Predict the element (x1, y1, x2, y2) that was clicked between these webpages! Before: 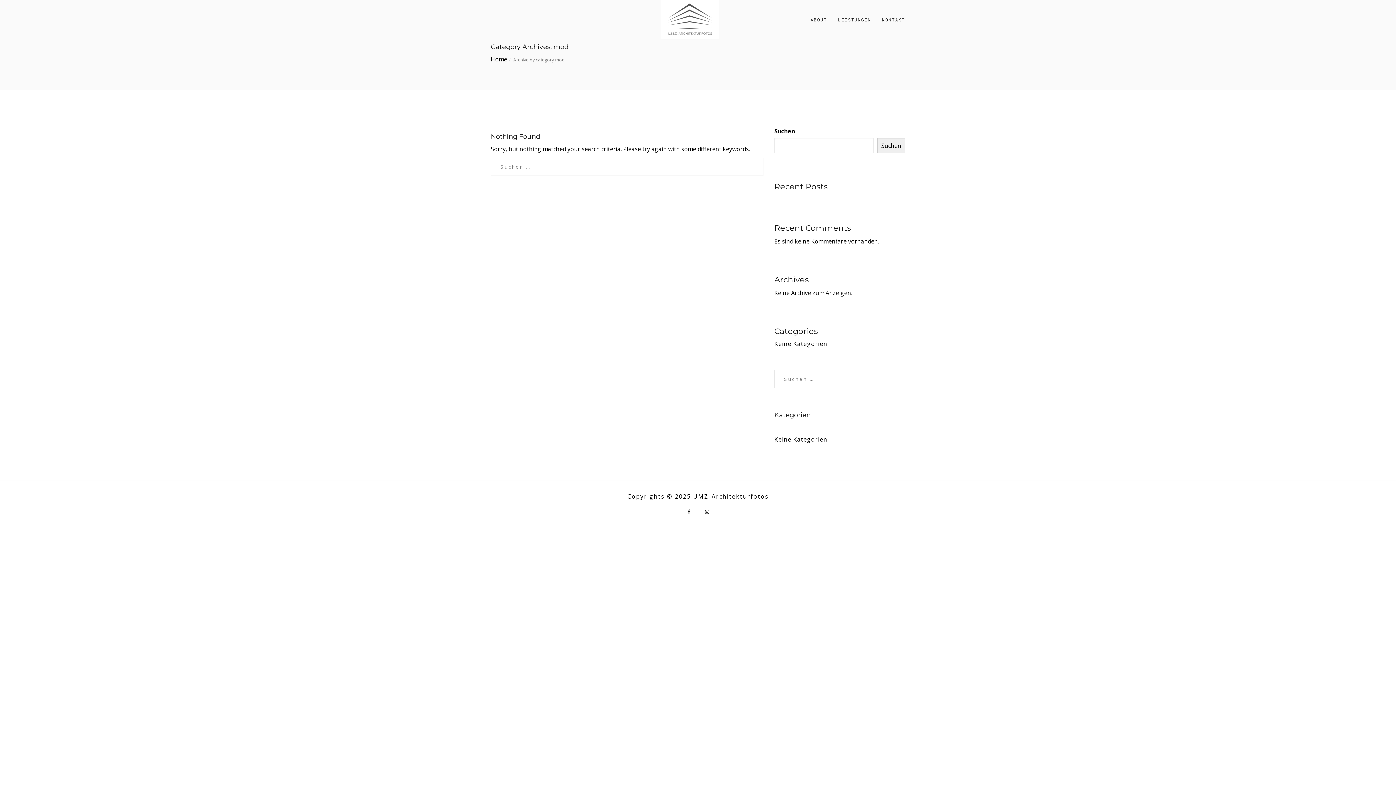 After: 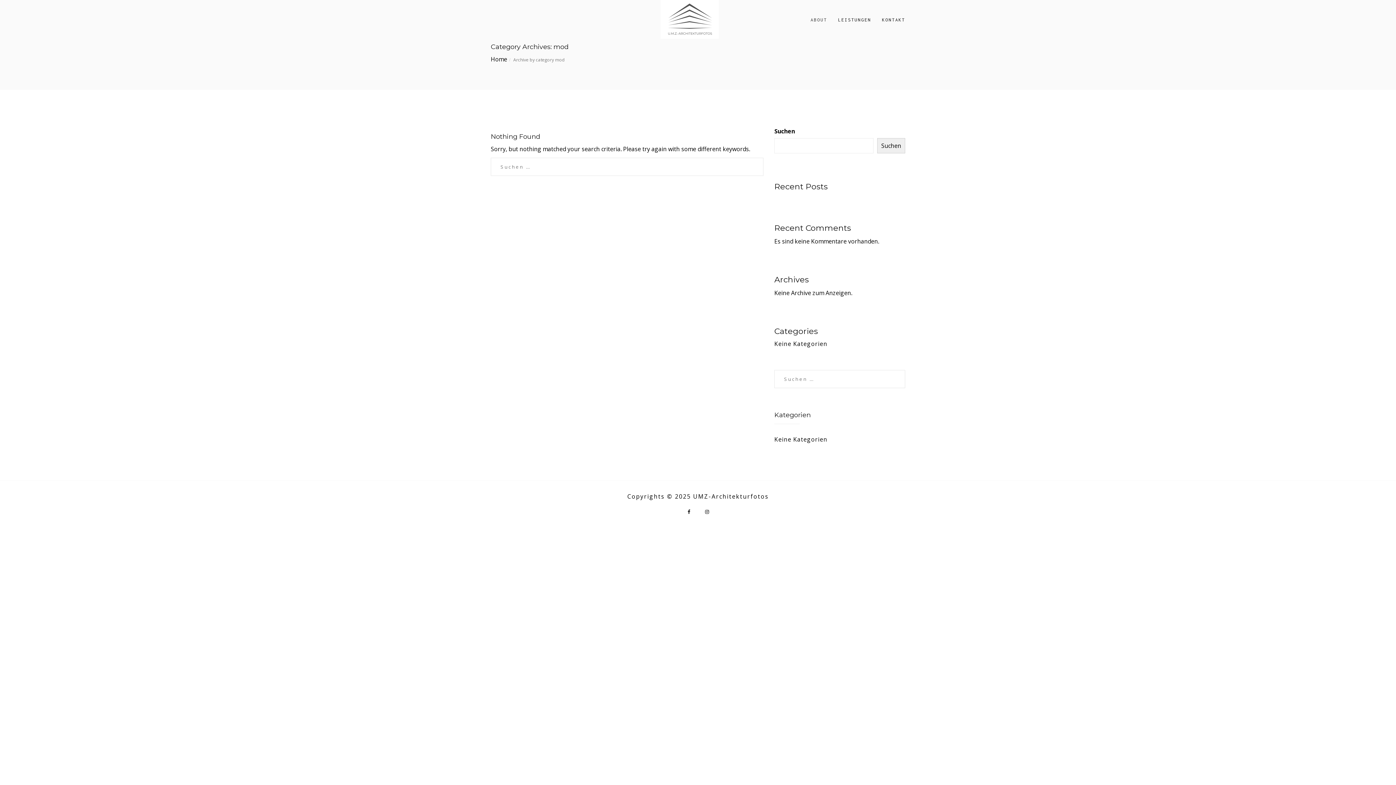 Action: label: ABOUT bbox: (805, 0, 832, 40)